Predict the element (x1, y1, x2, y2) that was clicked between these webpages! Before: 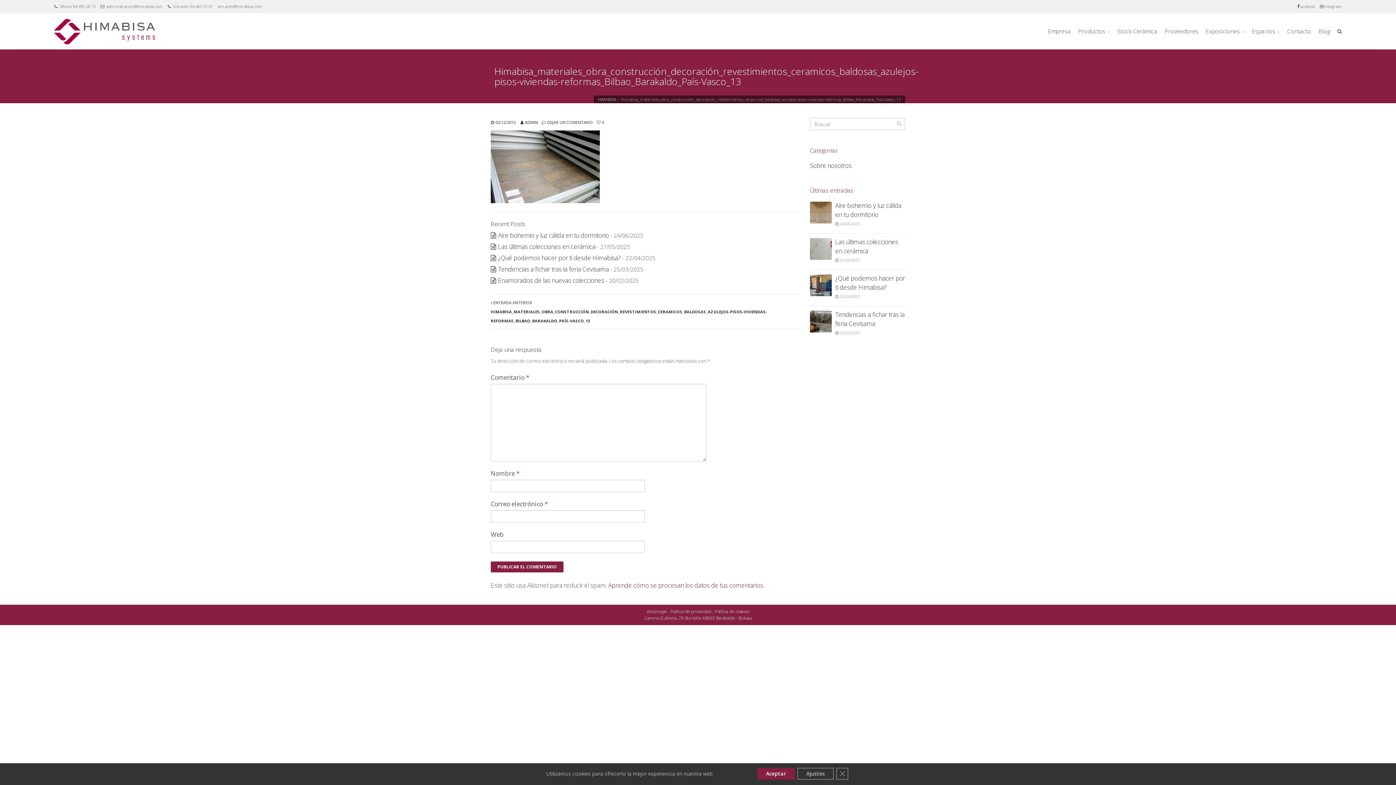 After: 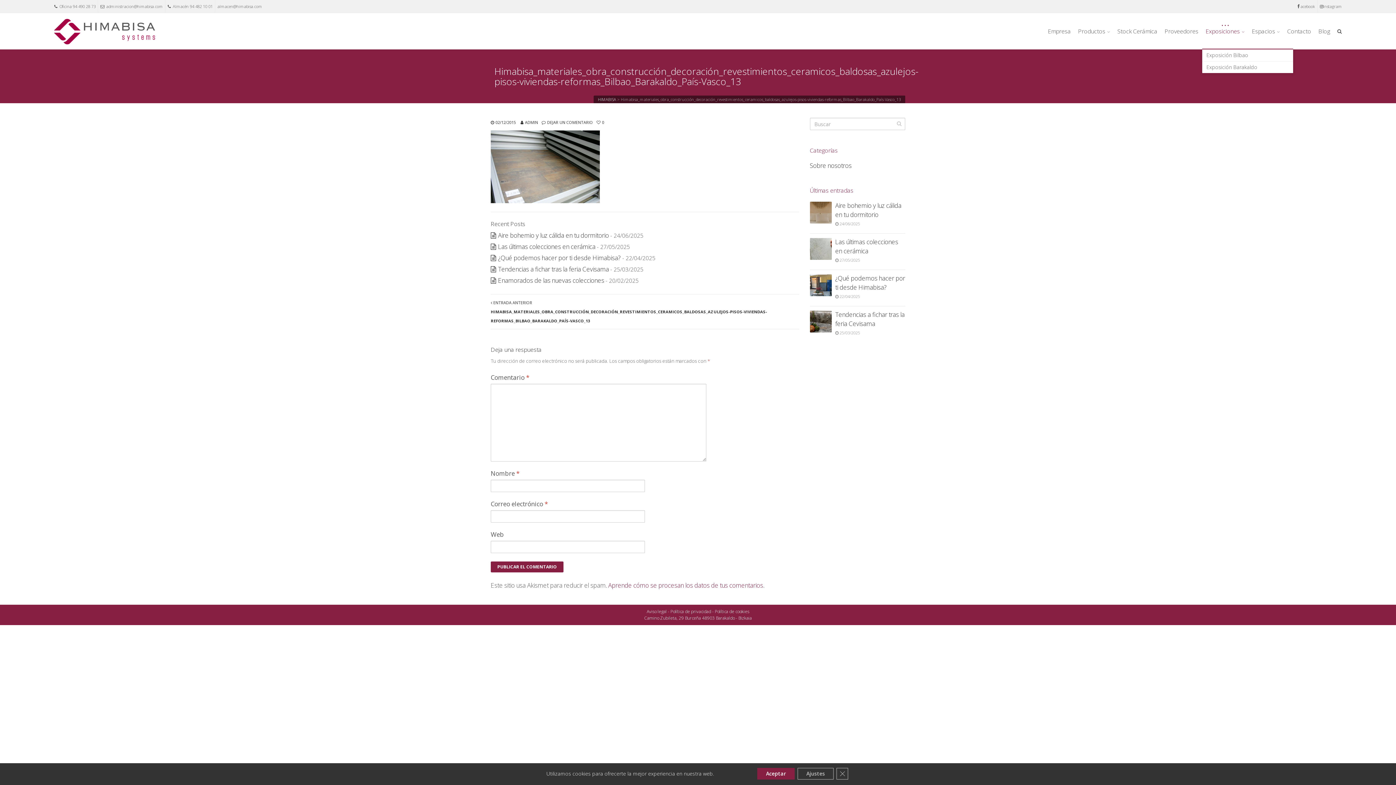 Action: bbox: (1202, 13, 1248, 49) label: Exposiciones